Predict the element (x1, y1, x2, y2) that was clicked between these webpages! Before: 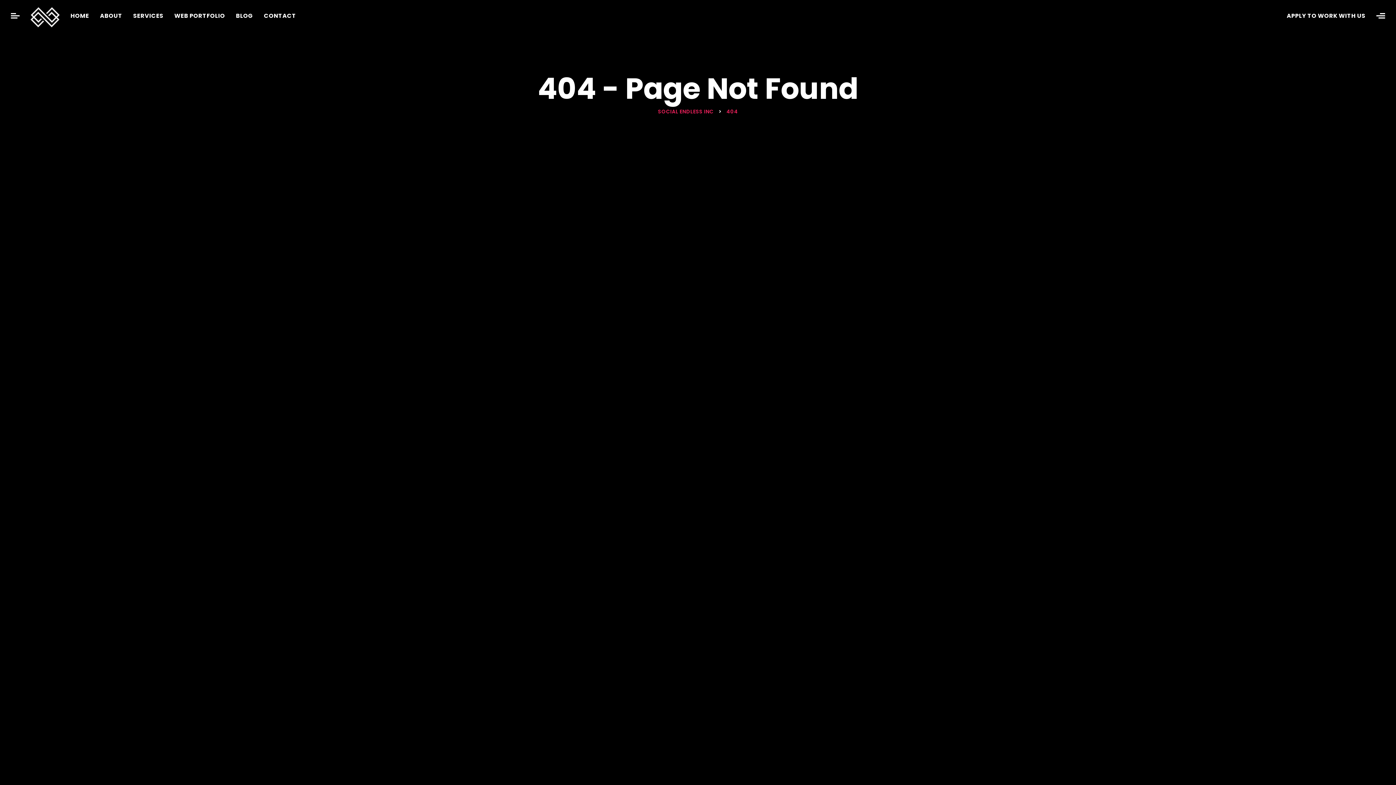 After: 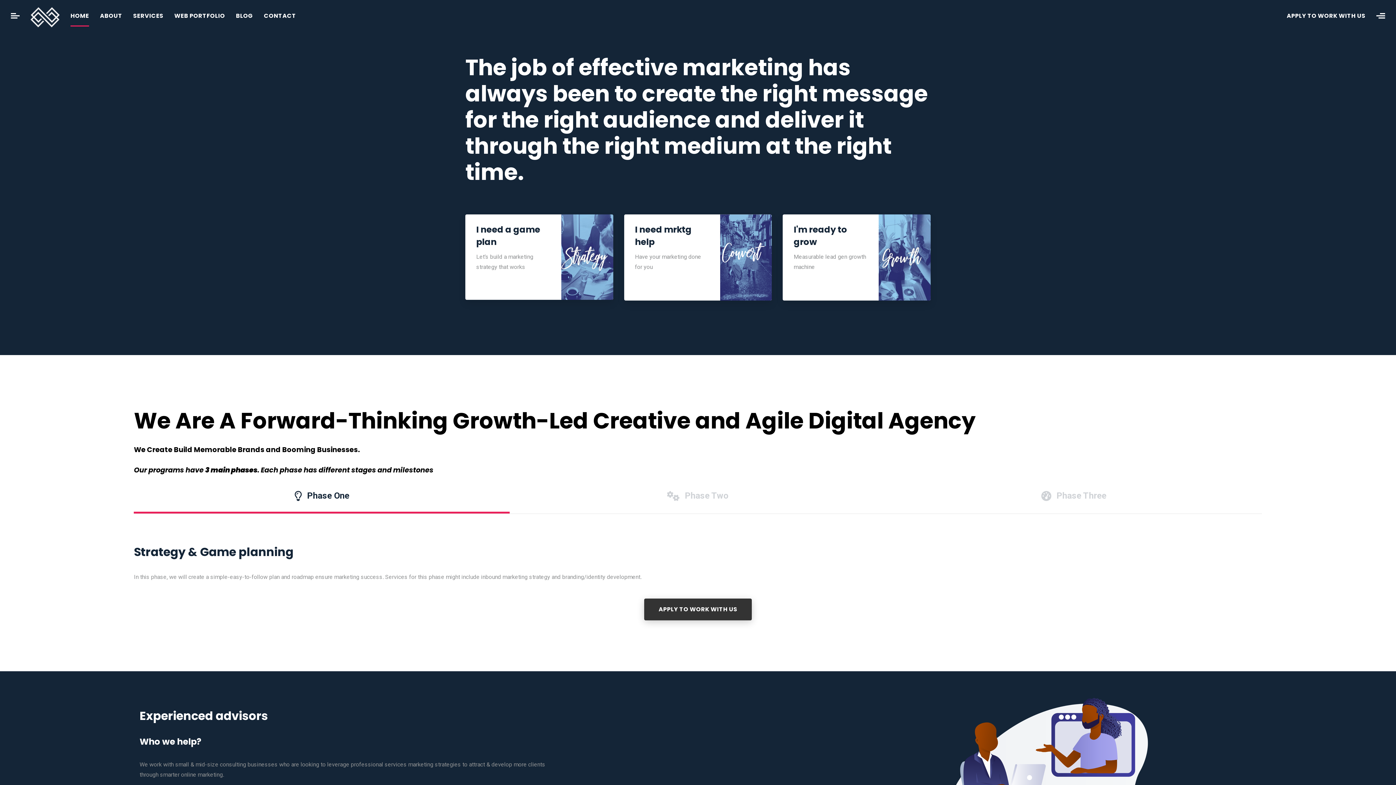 Action: label: HOME bbox: (70, 5, 89, 26)